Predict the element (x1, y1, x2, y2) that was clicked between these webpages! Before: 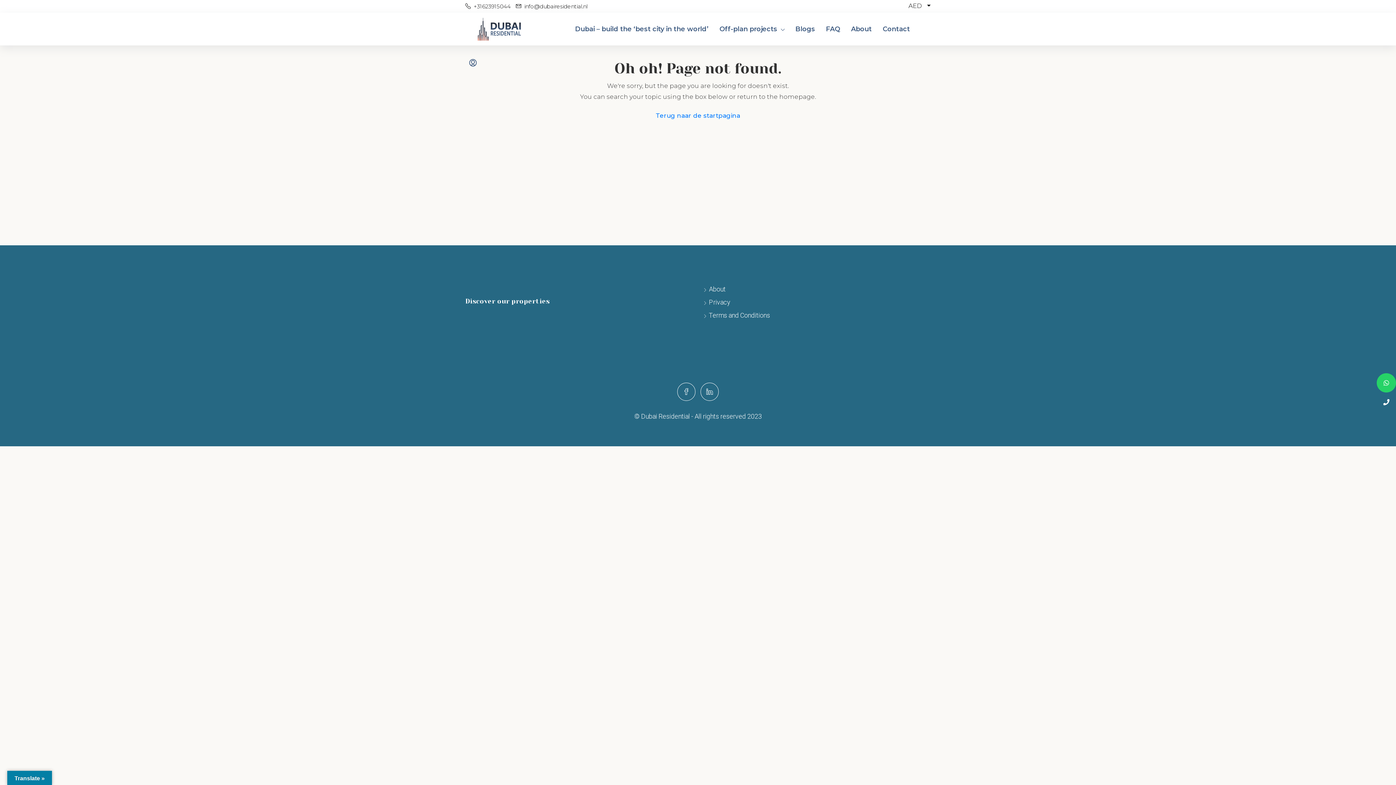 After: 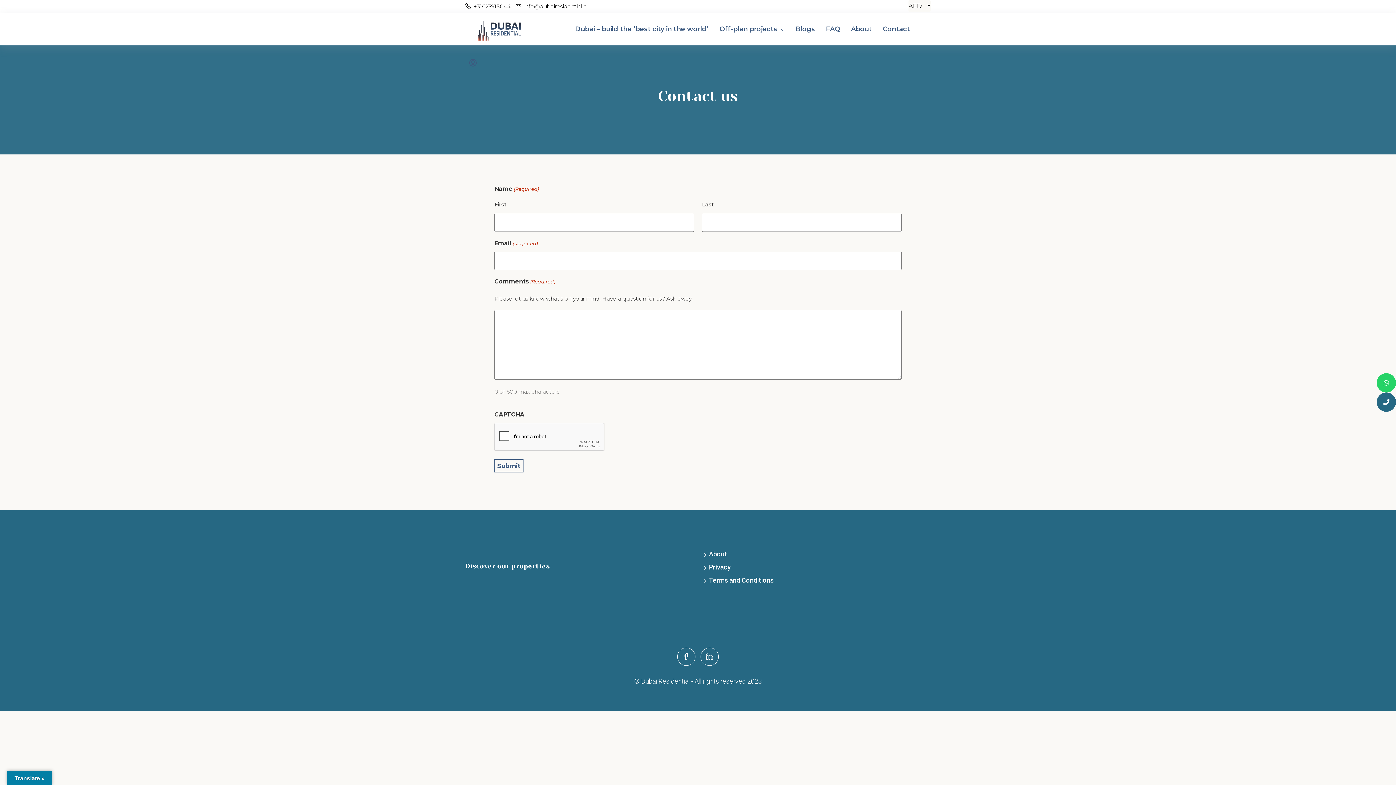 Action: label: Contact bbox: (877, 12, 915, 45)